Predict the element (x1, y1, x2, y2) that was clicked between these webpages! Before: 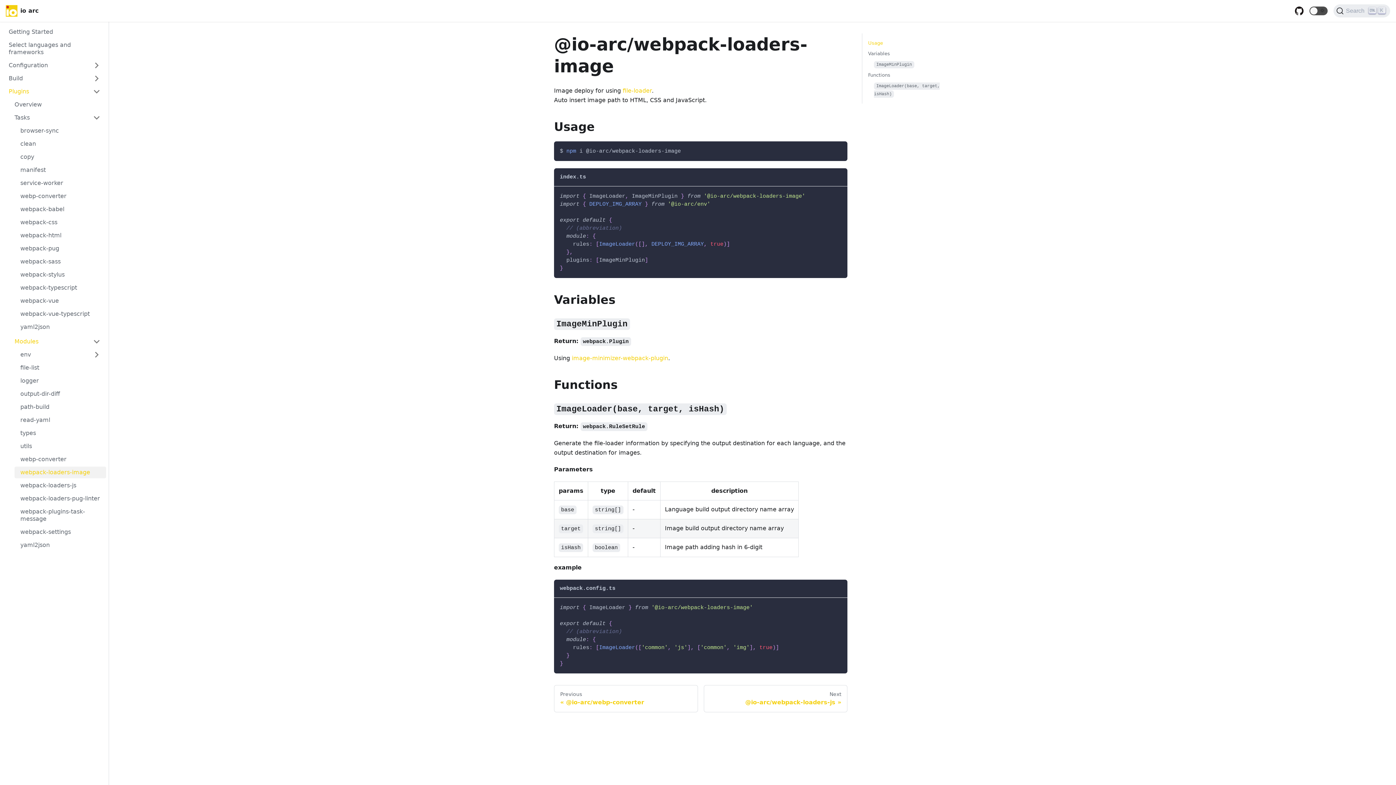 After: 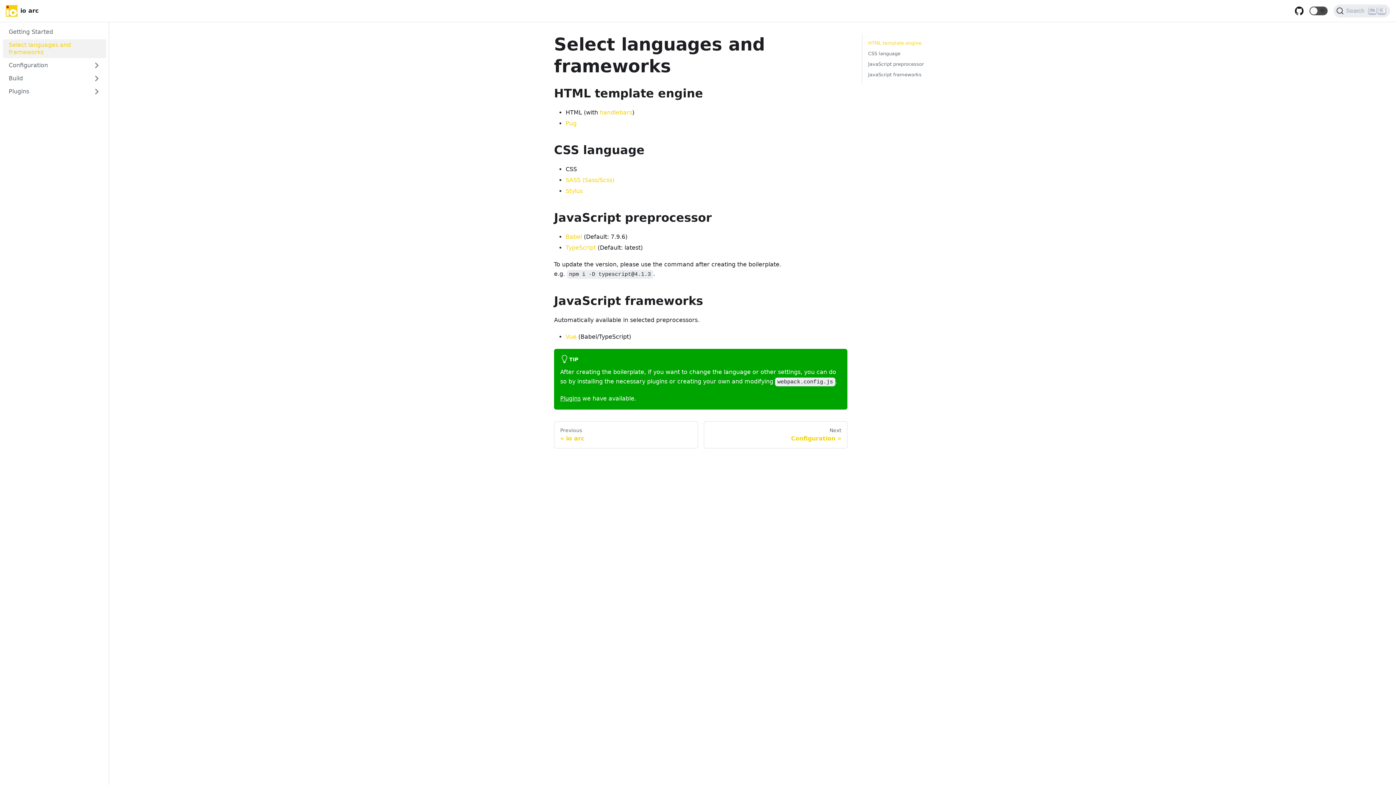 Action: bbox: (2, 39, 106, 58) label: Select languages and frameworks